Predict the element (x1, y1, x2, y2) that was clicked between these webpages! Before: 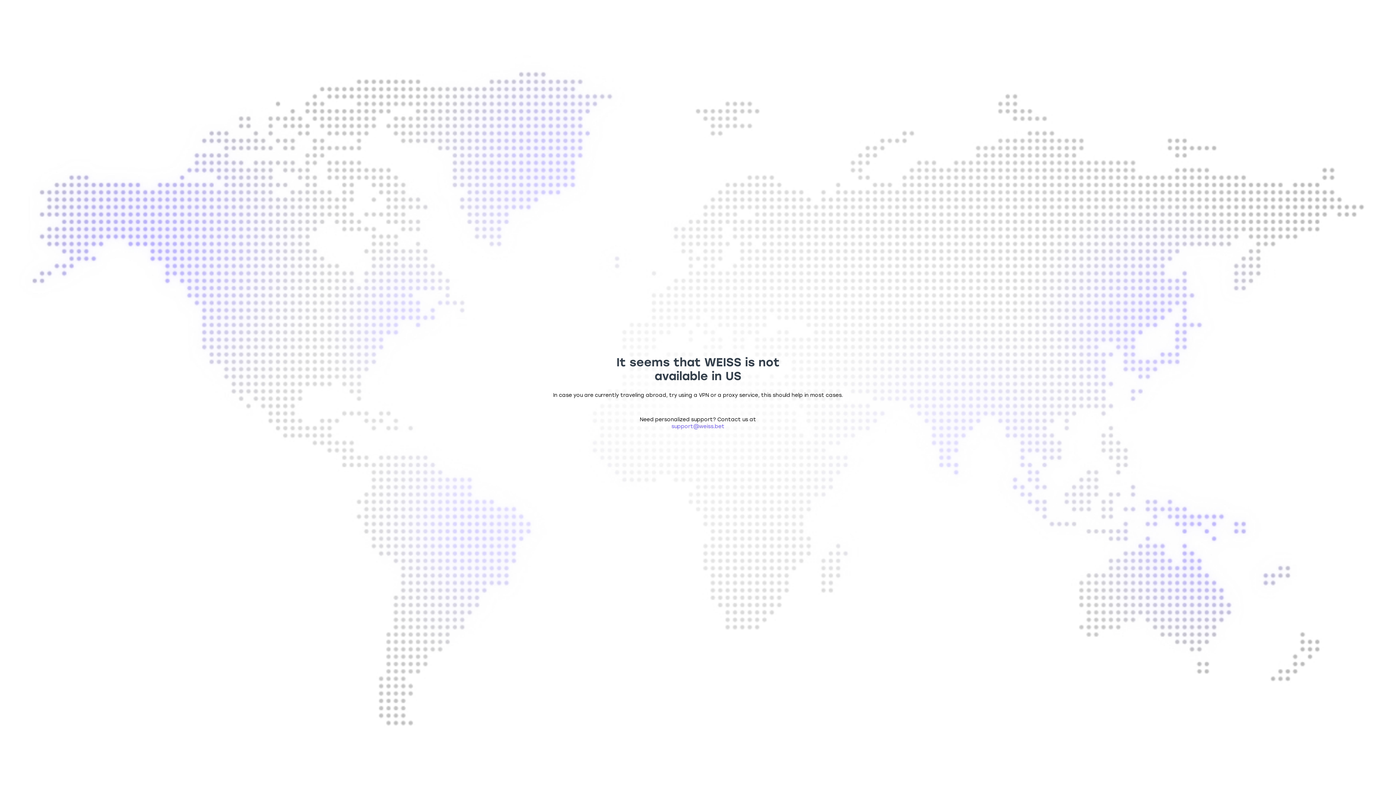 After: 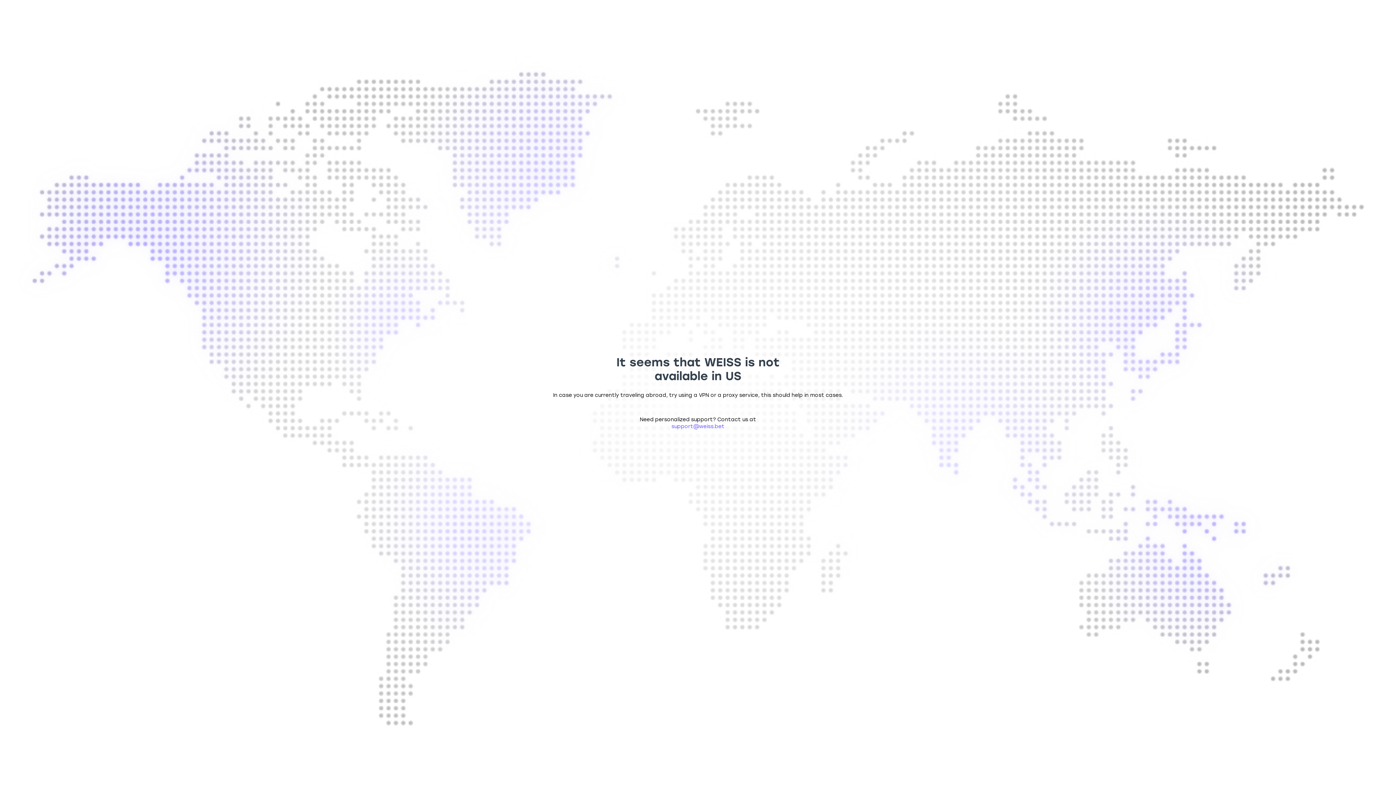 Action: label: support@weiss.bet bbox: (671, 423, 724, 429)